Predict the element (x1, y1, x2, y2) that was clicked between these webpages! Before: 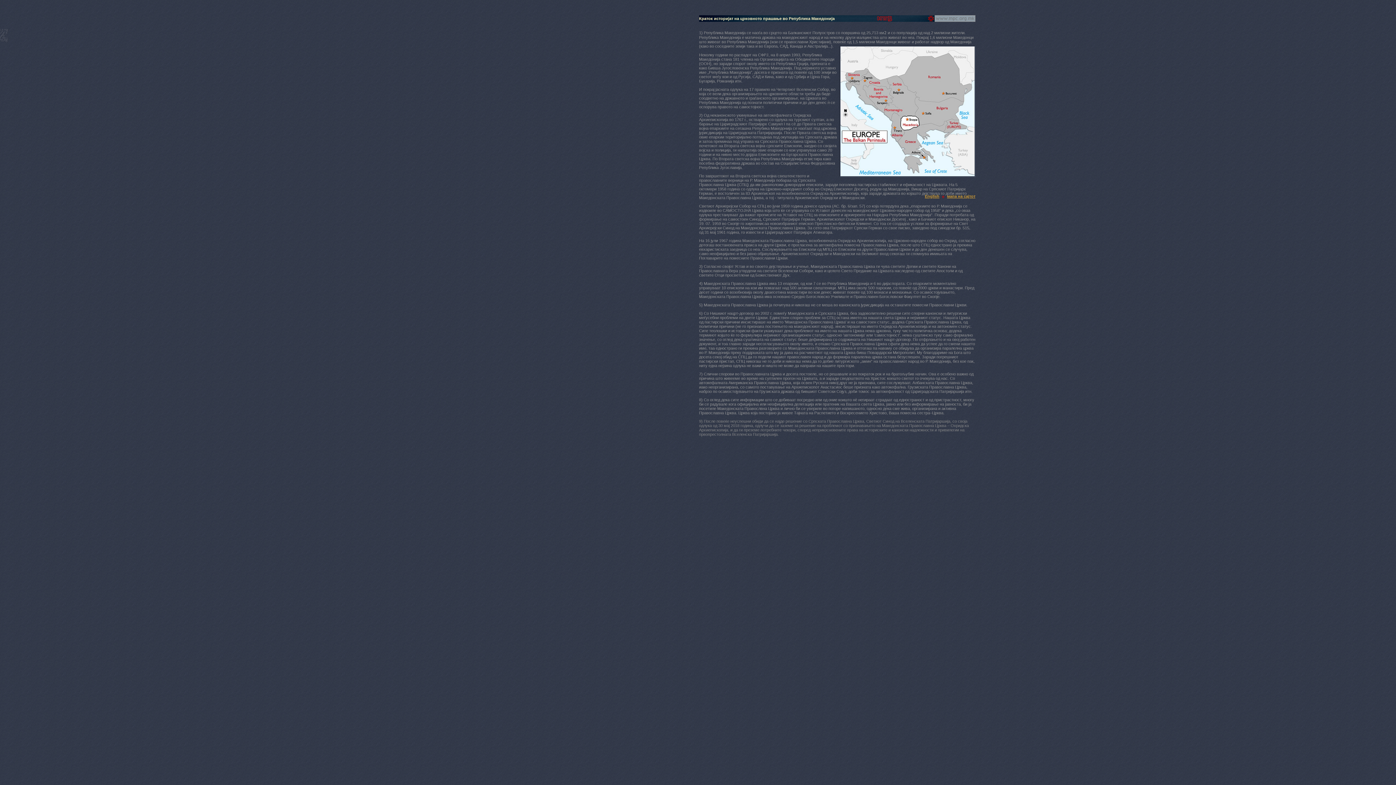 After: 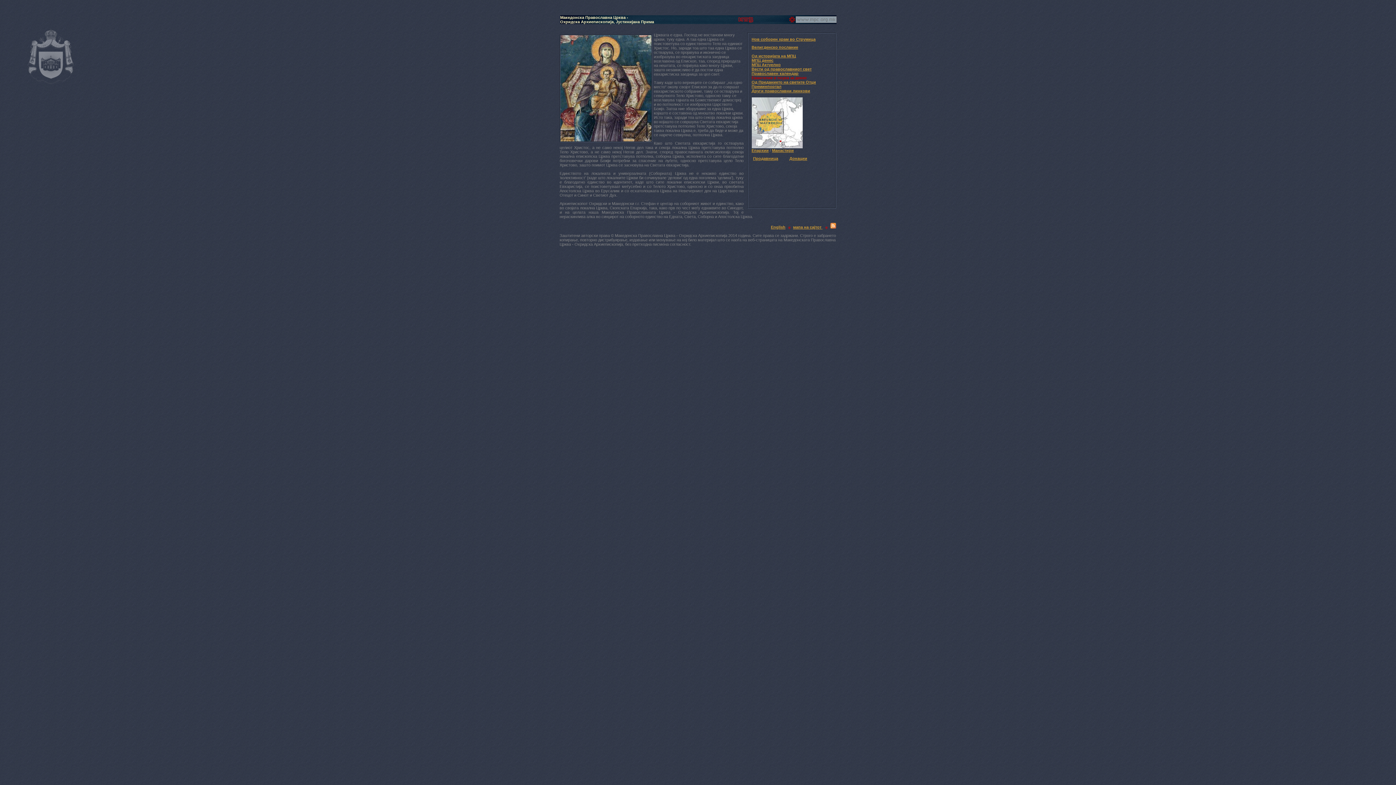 Action: bbox: (876, 18, 927, 22)